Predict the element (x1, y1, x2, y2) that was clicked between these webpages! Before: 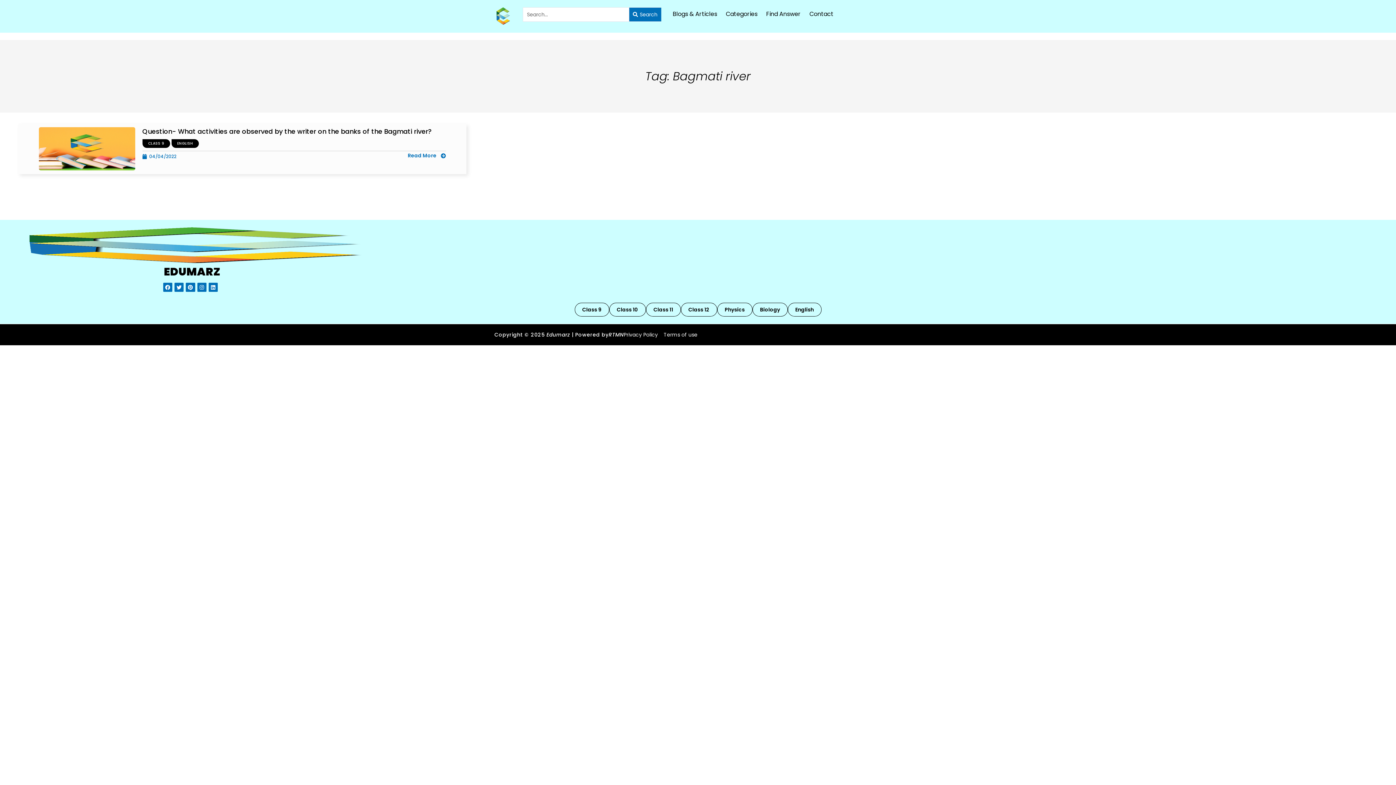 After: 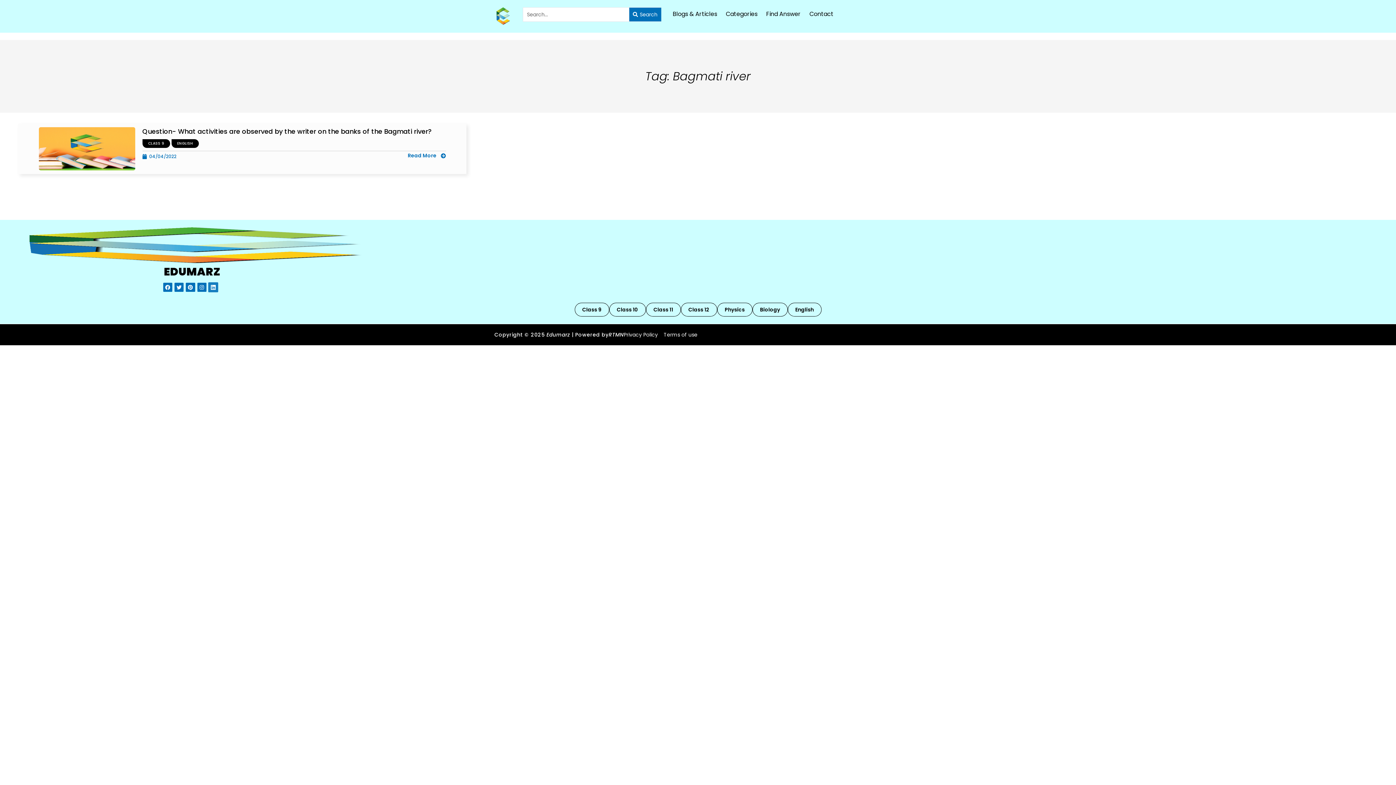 Action: bbox: (208, 282, 217, 292) label: Linkedin